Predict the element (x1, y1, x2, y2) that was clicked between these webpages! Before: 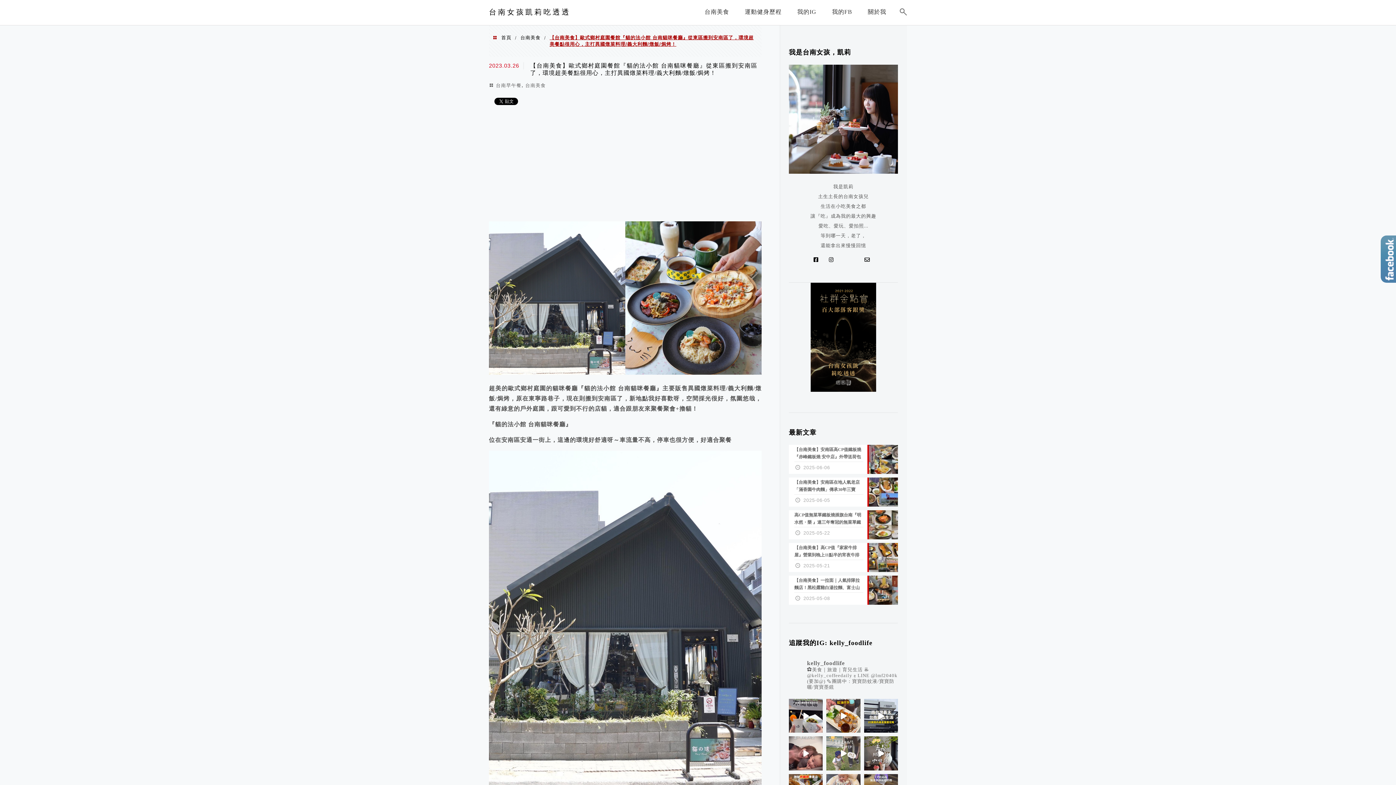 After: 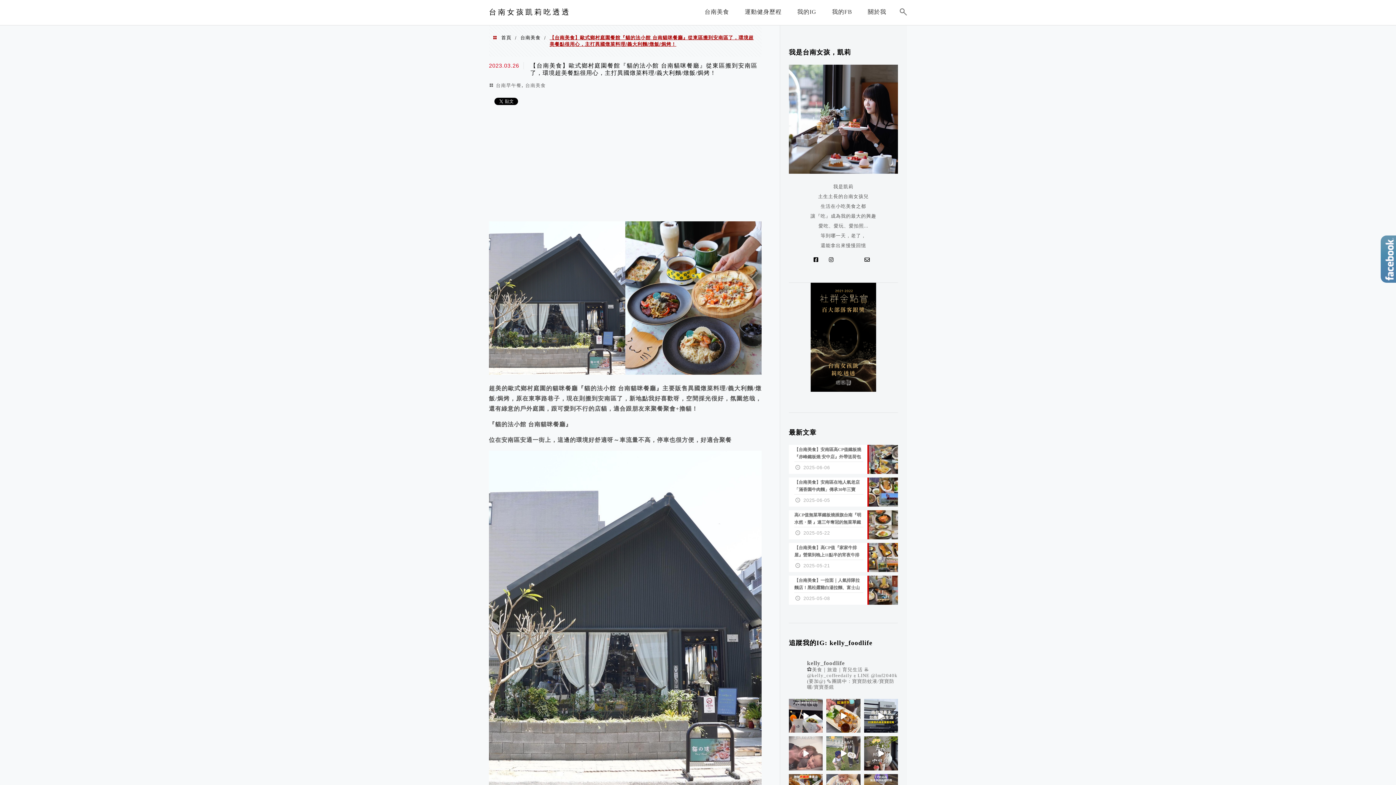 Action: bbox: (789, 736, 823, 770)